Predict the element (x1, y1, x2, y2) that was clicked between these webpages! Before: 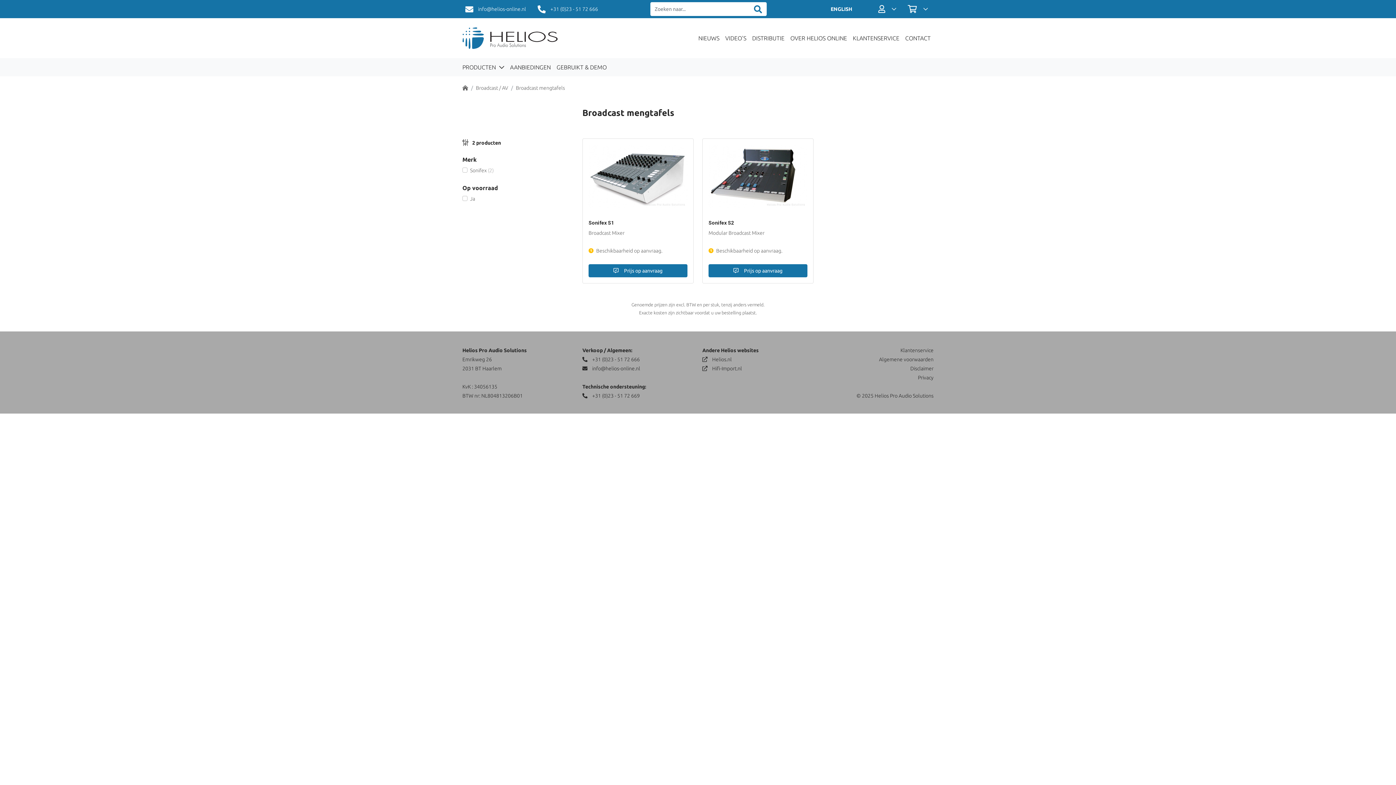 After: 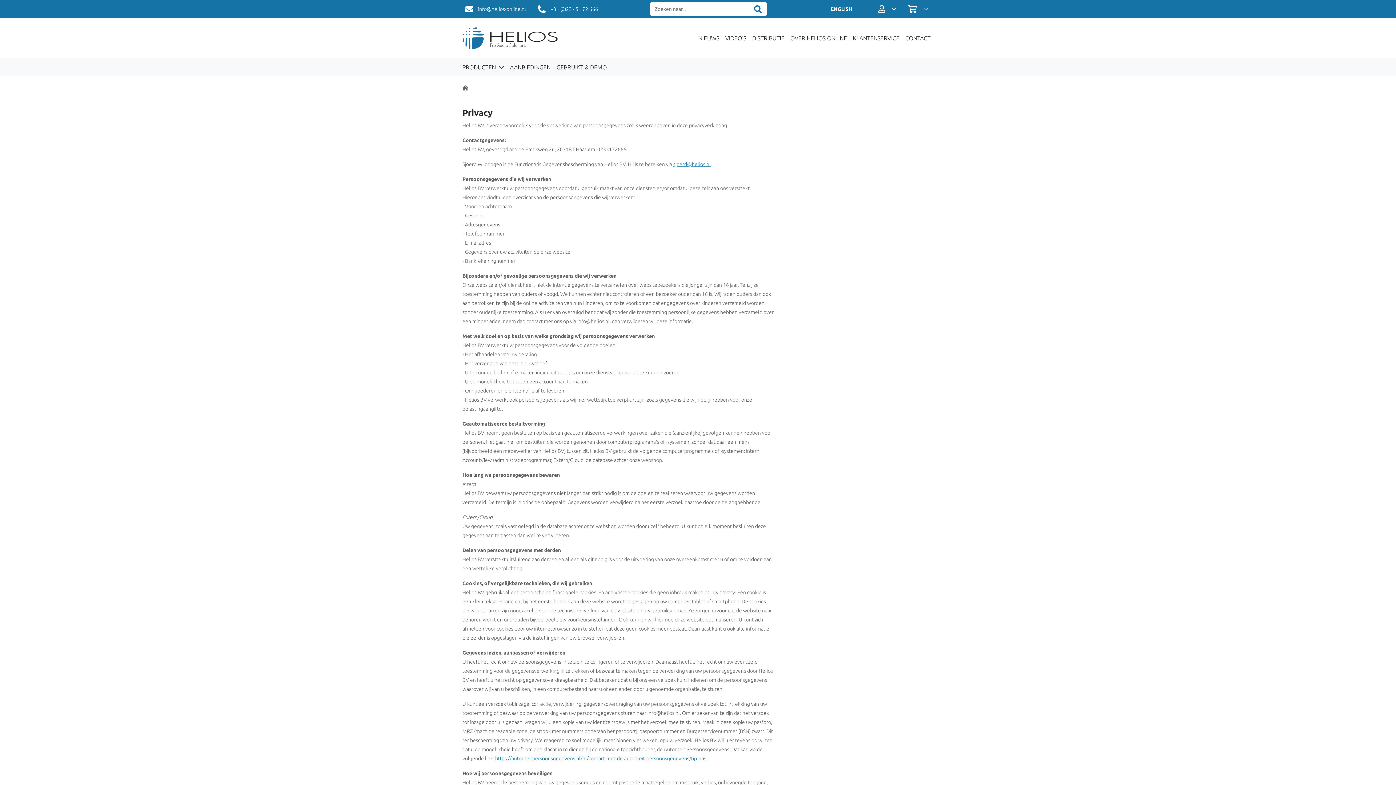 Action: label: Privacy bbox: (918, 375, 933, 380)